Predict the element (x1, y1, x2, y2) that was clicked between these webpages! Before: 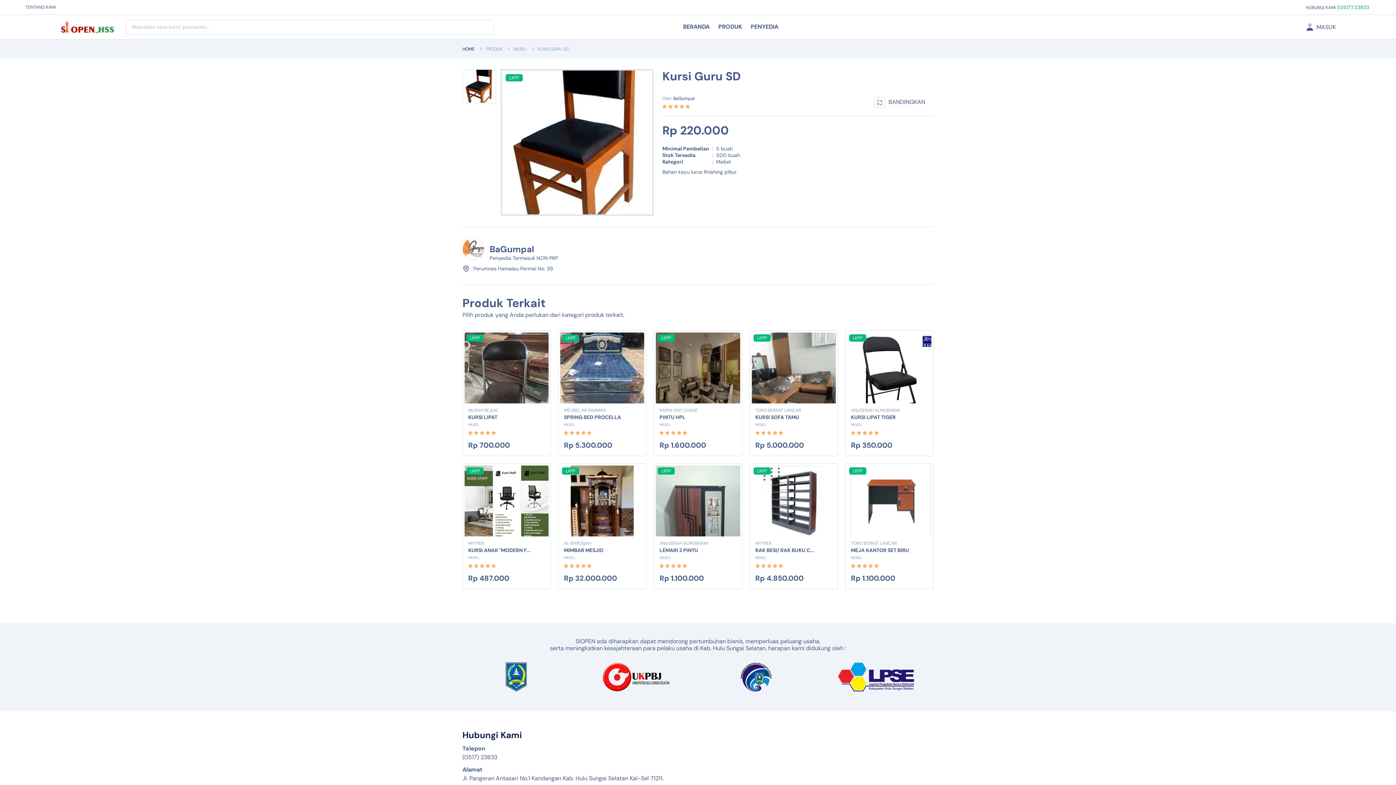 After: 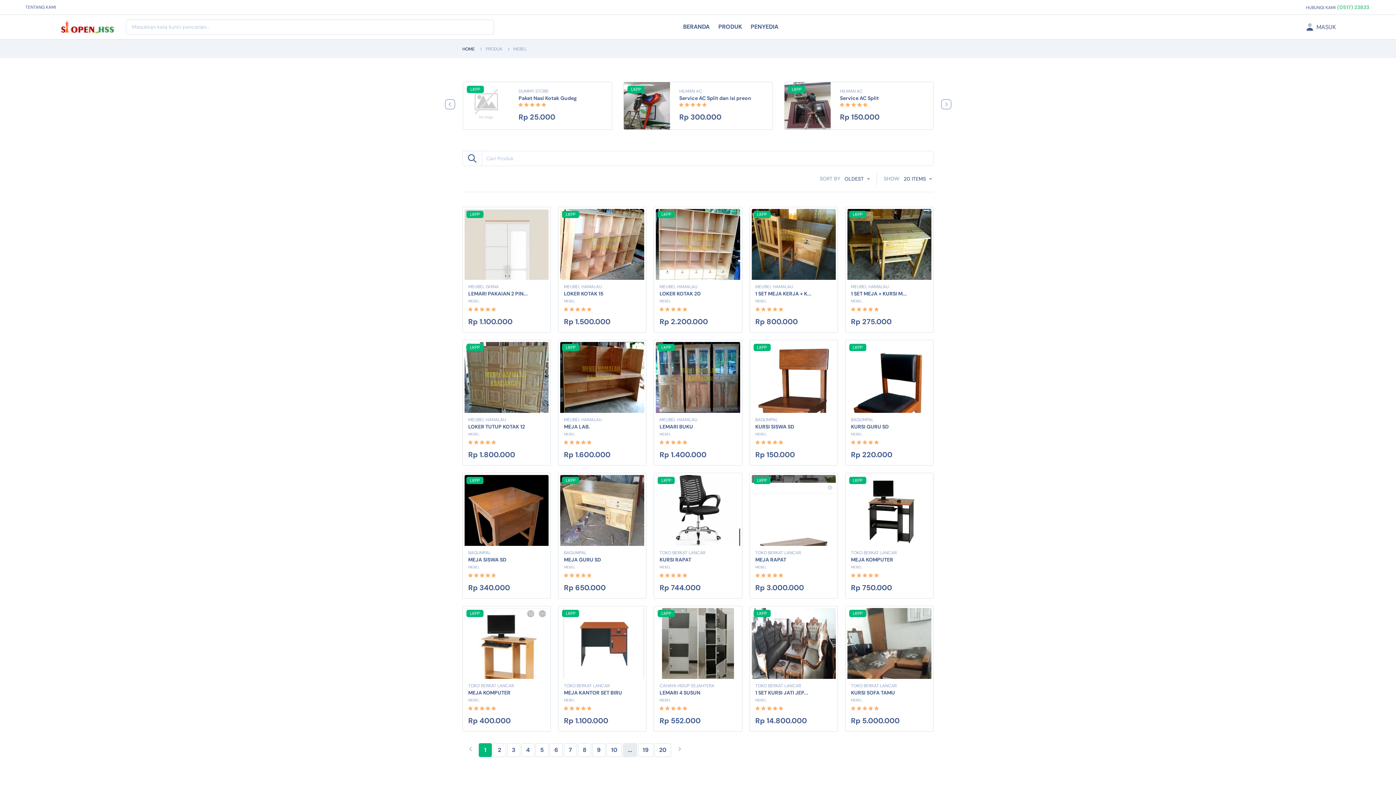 Action: bbox: (851, 422, 862, 427) label: MEBEL